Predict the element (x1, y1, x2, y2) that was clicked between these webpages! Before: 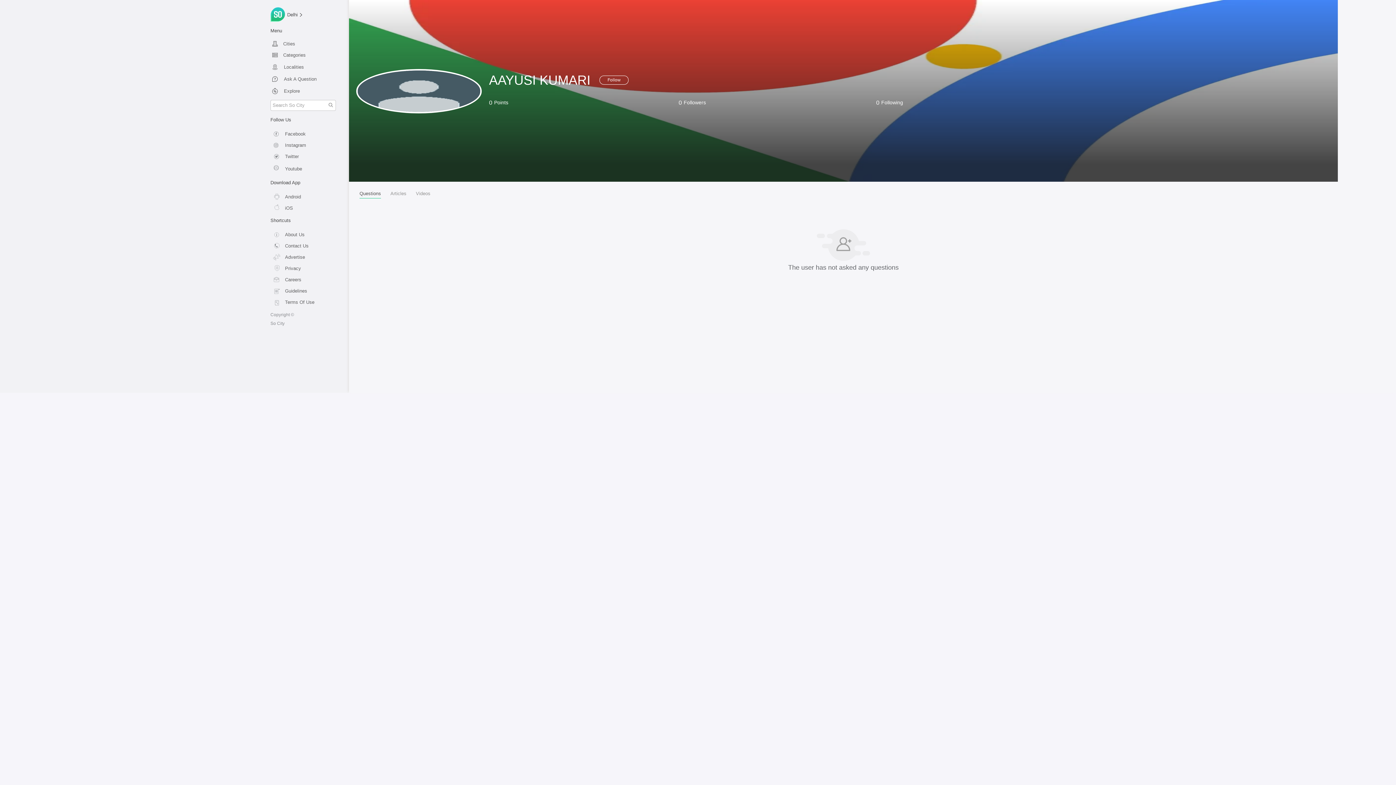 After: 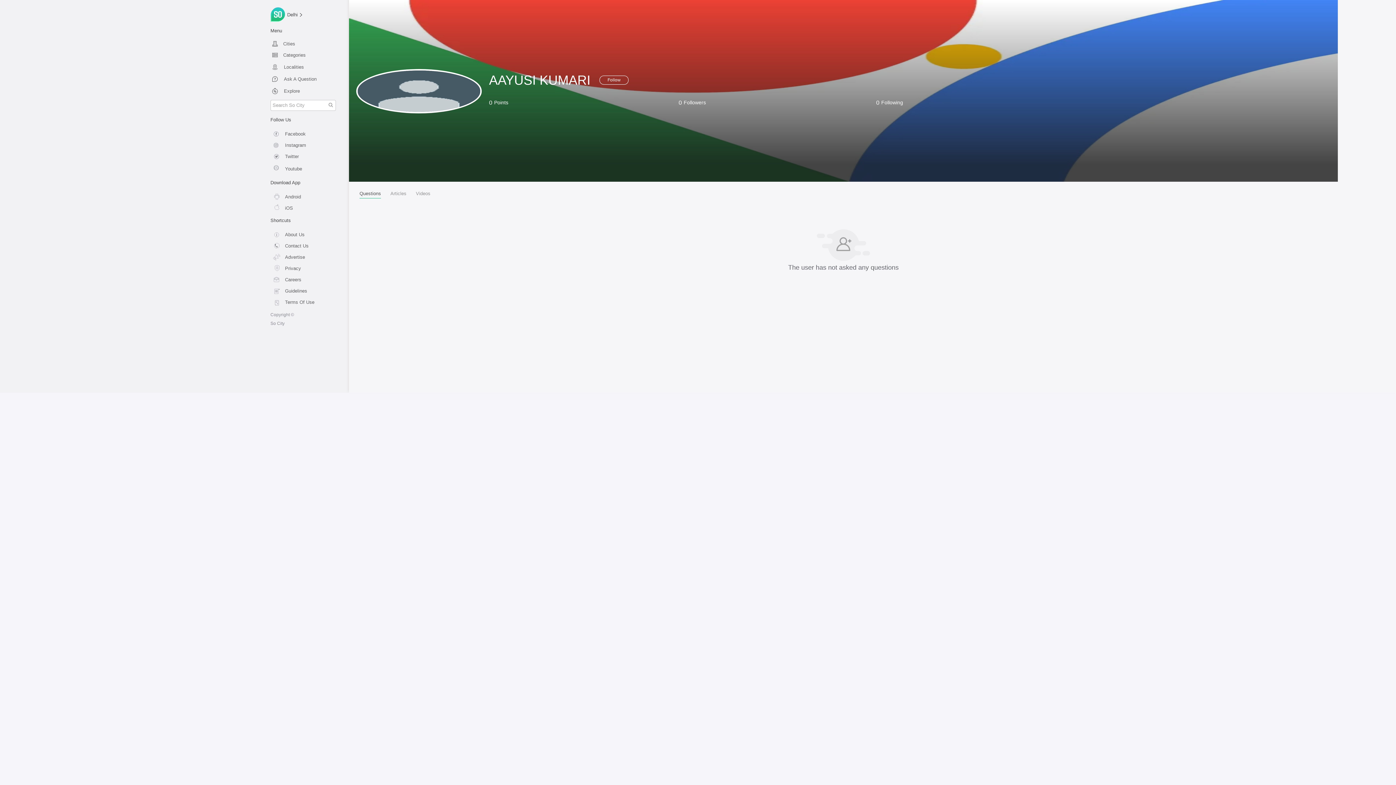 Action: label: Questions bbox: (354, 187, 385, 199)